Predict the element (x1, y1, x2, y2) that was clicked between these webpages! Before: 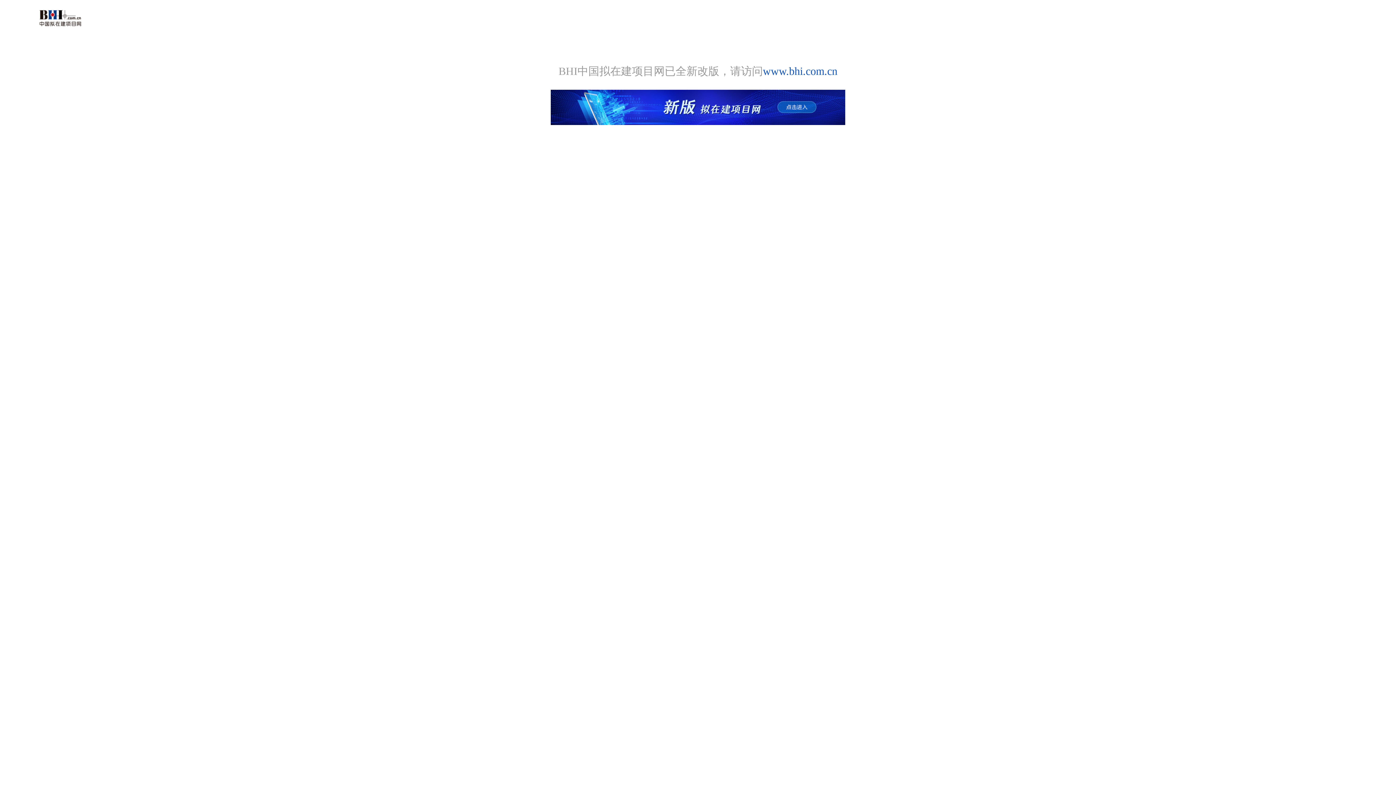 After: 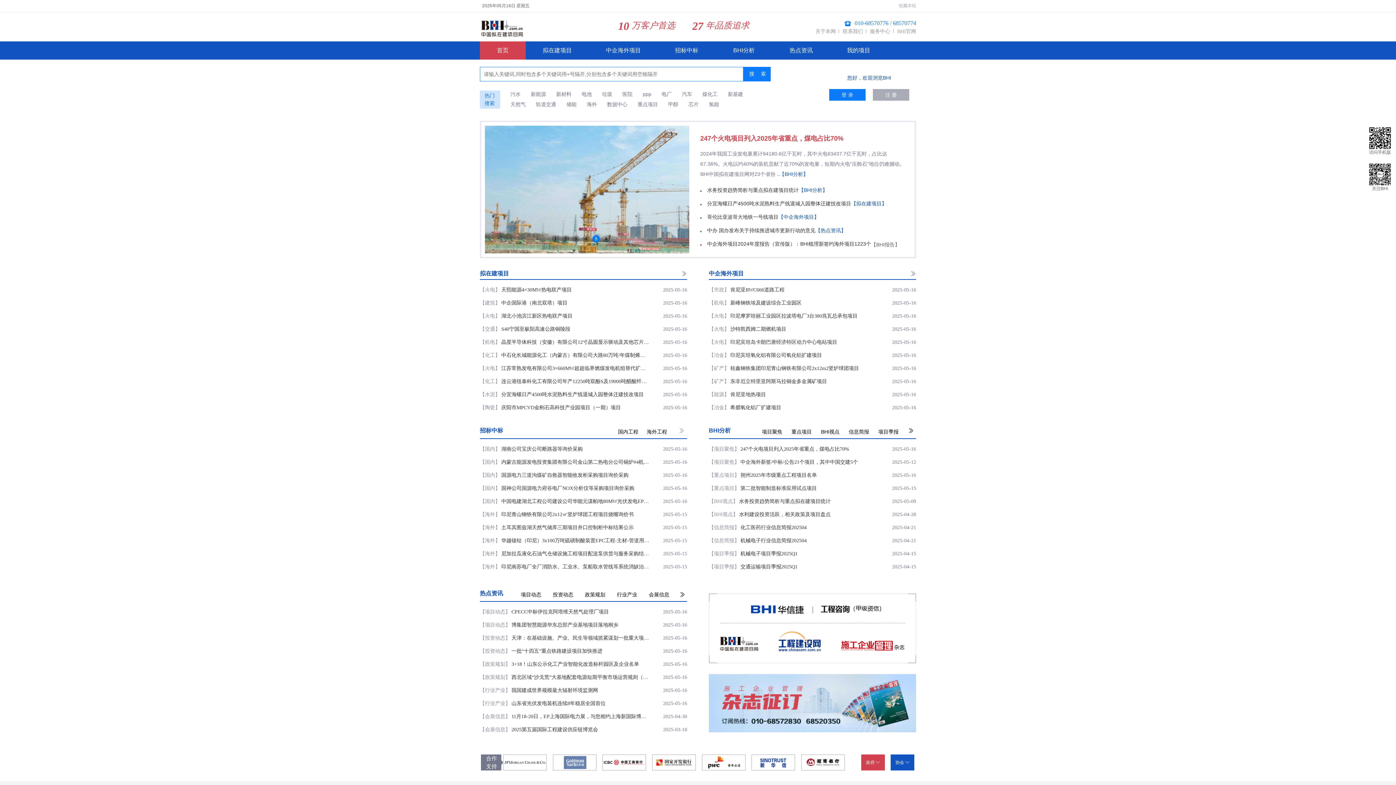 Action: bbox: (550, 115, 845, 127)